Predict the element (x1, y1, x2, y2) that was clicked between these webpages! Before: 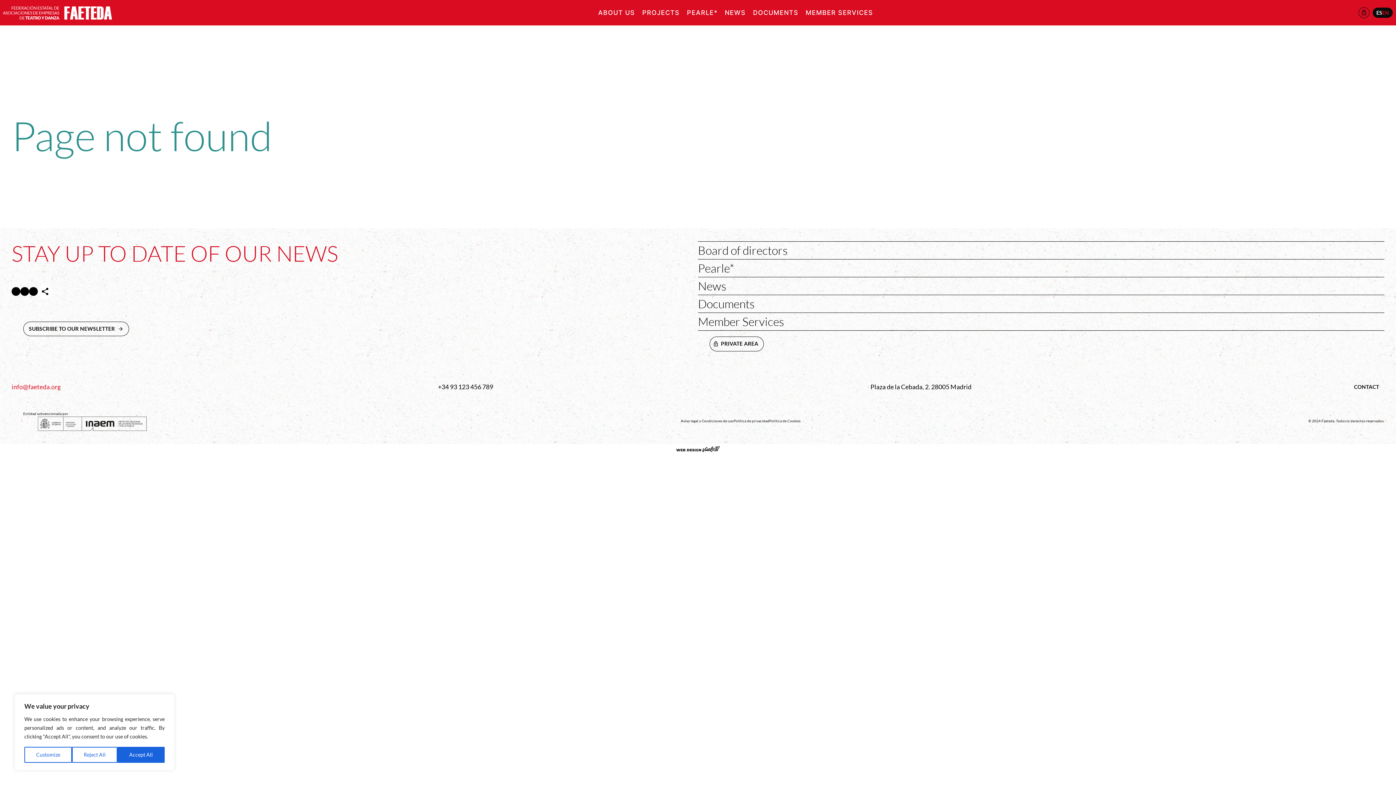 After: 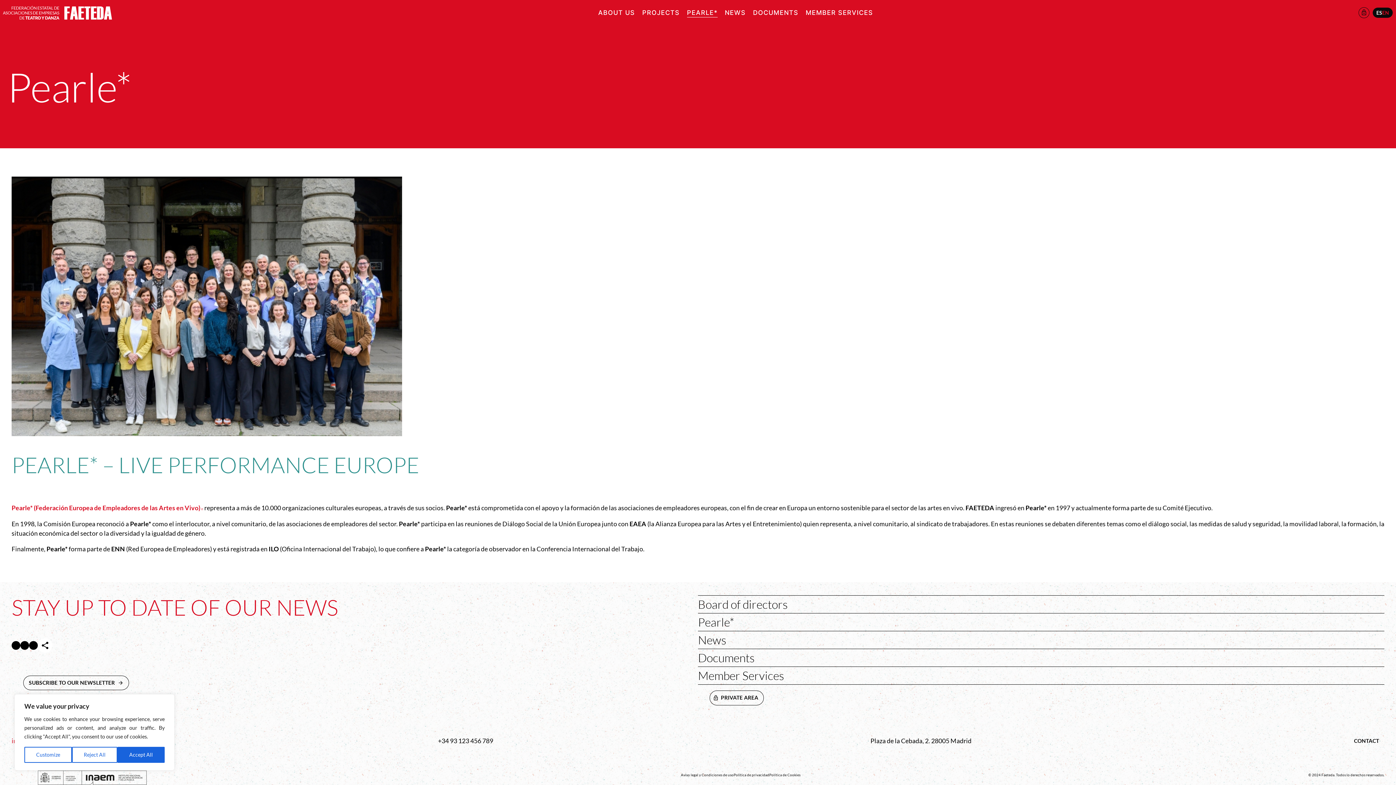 Action: label: PEARLE* bbox: (687, 7, 717, 17)